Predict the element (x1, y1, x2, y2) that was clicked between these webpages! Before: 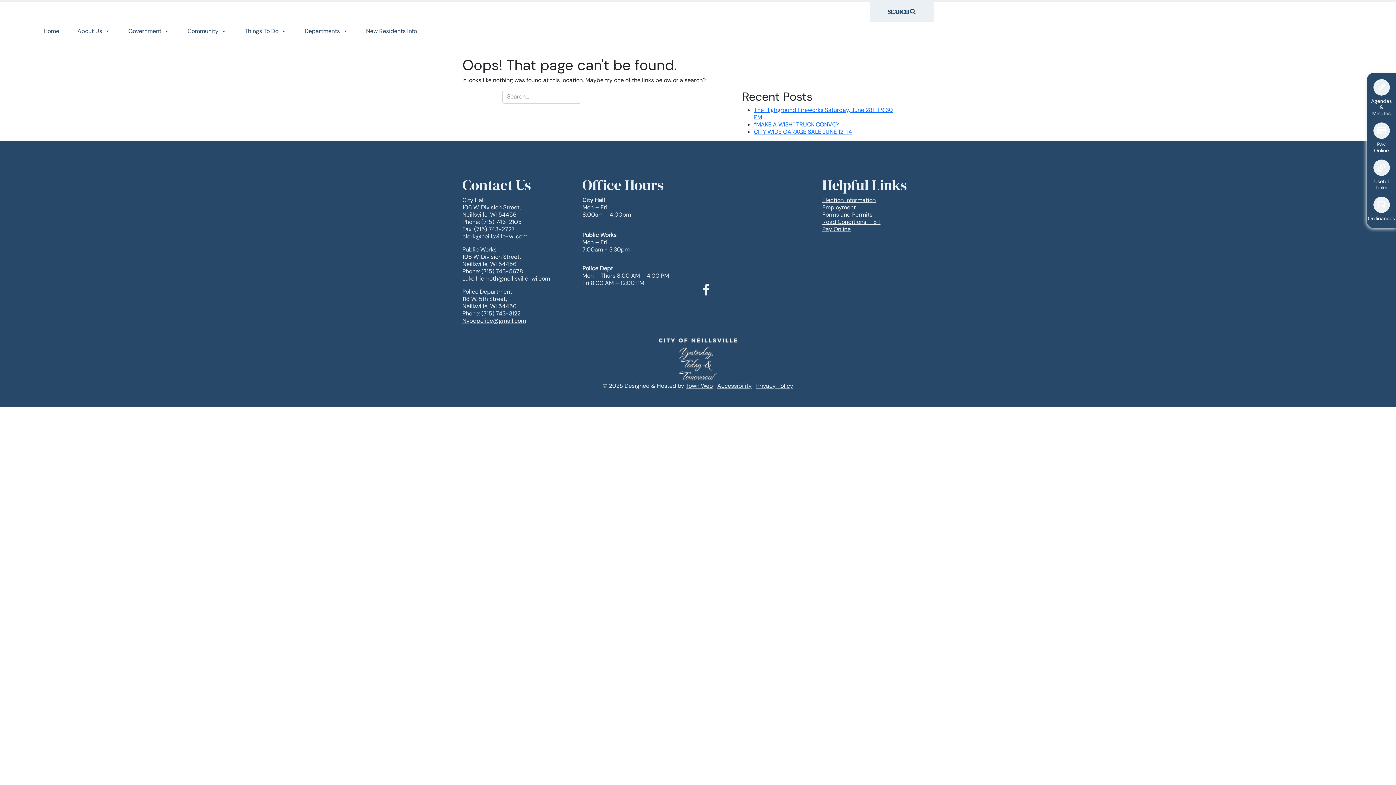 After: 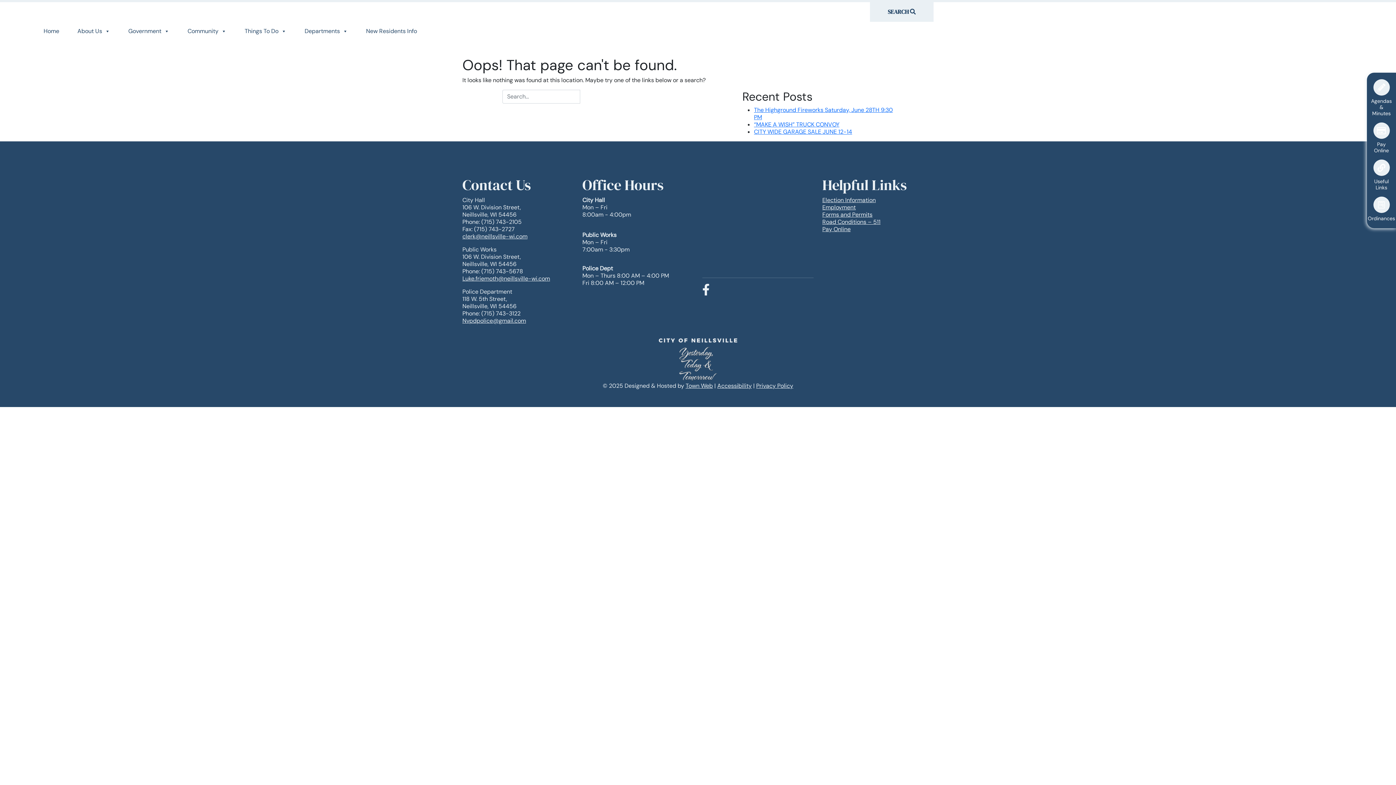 Action: label: Nvpdpolice@gmail.com bbox: (462, 317, 526, 324)